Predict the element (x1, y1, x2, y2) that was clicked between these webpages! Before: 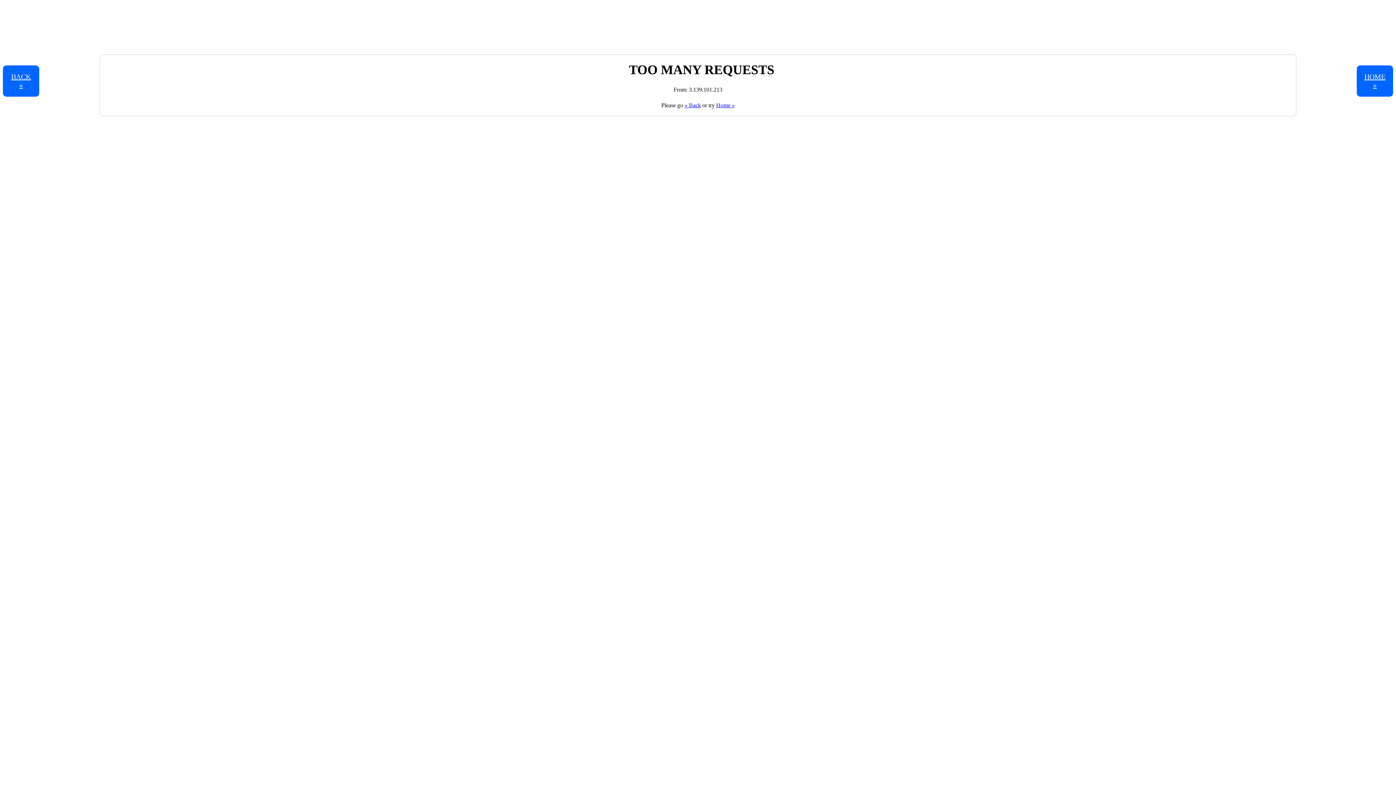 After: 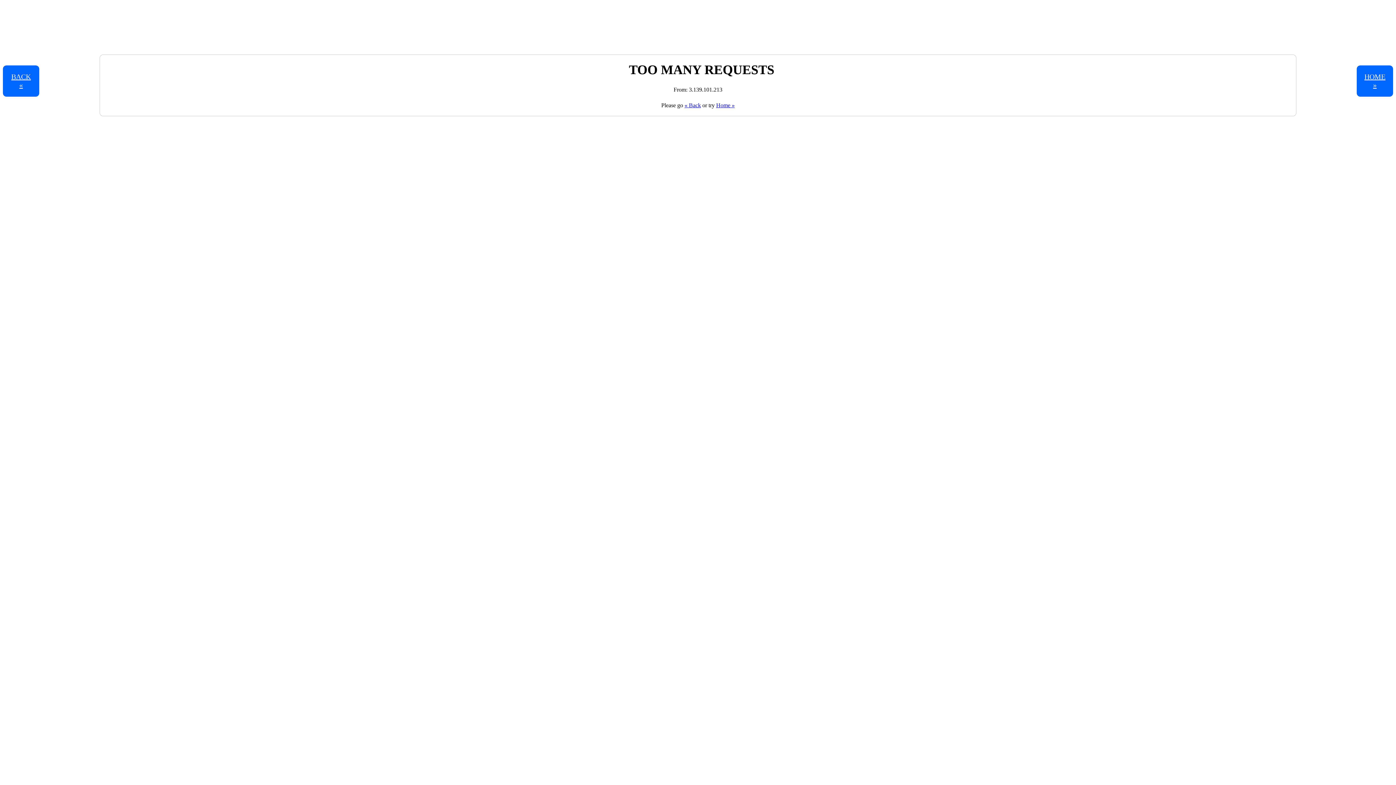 Action: label: HOME
» bbox: (1357, 65, 1393, 96)